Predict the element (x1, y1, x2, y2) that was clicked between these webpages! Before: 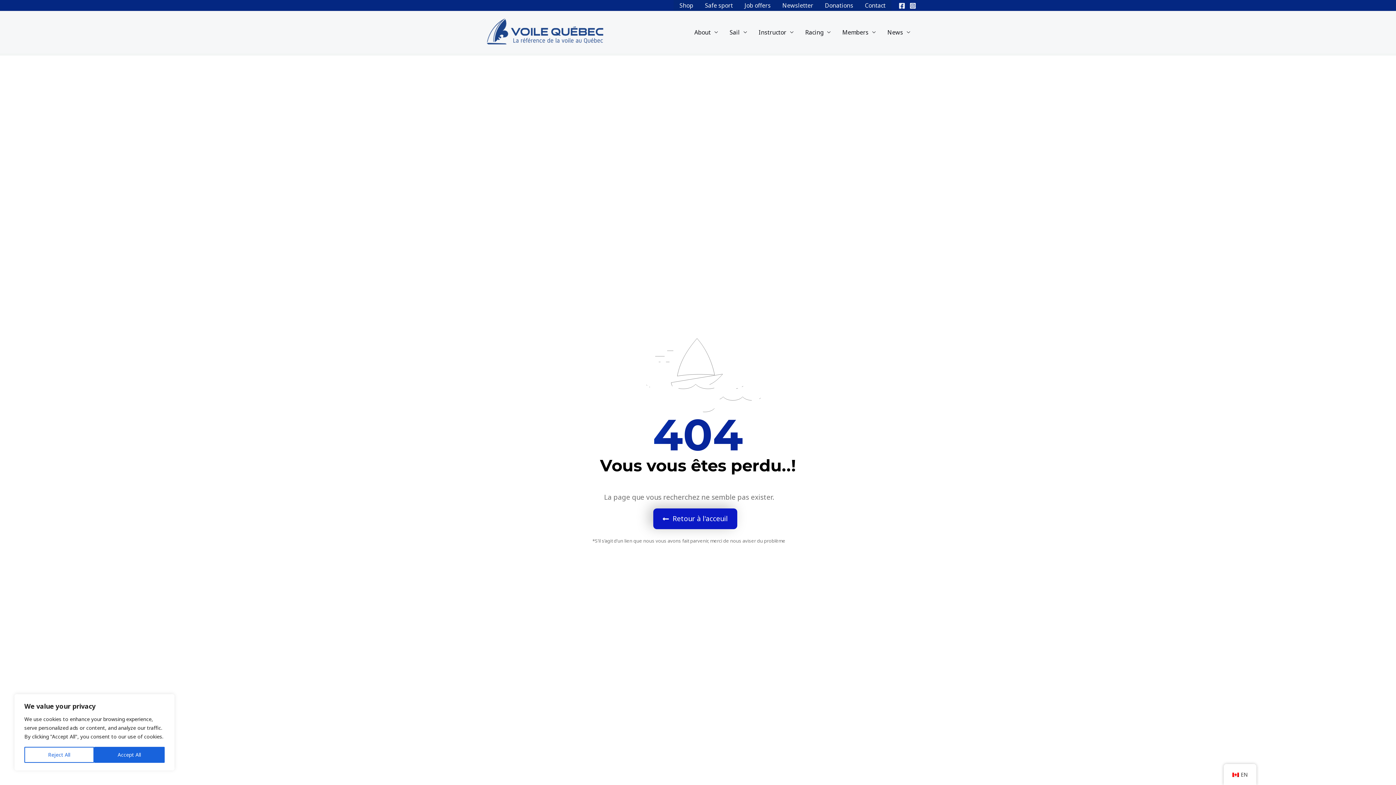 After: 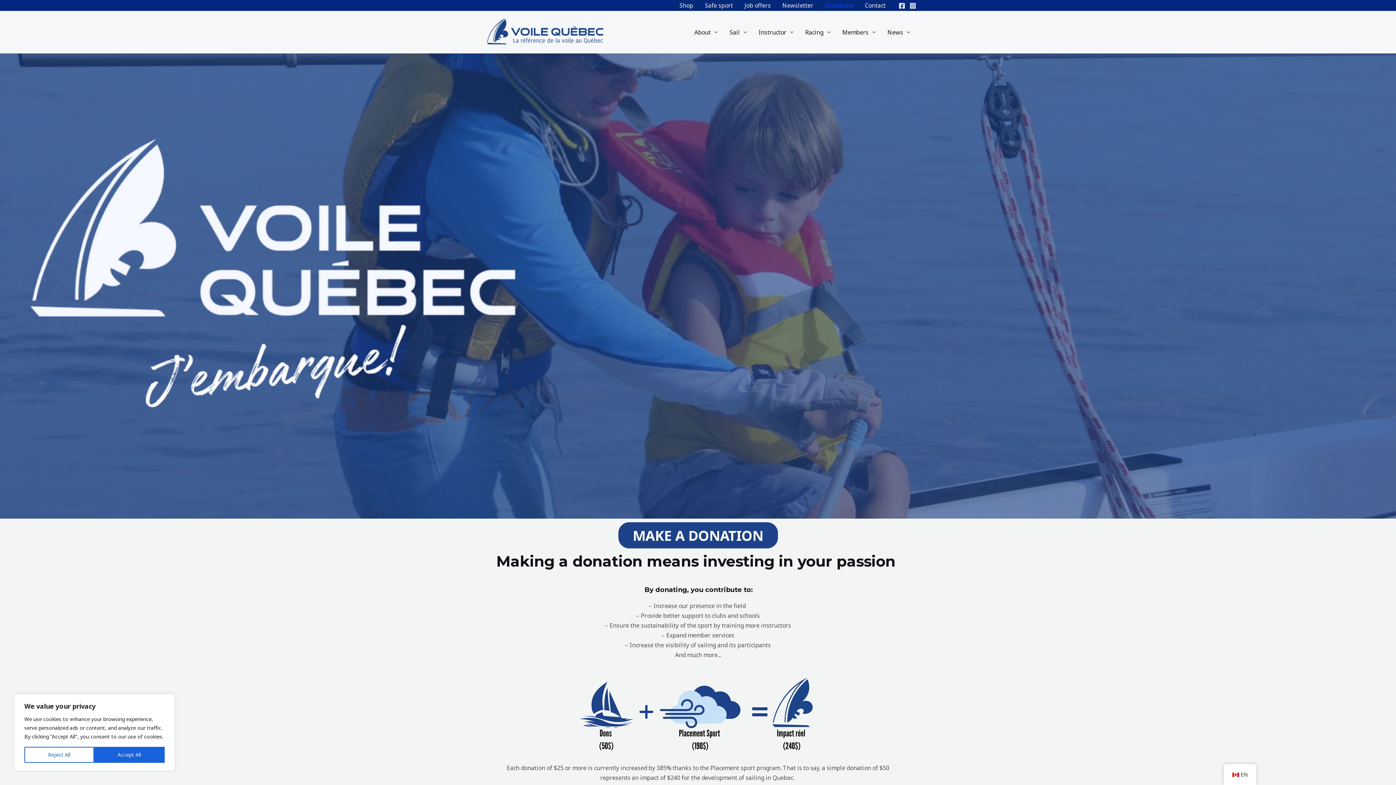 Action: label: Donations bbox: (819, 0, 859, 10)